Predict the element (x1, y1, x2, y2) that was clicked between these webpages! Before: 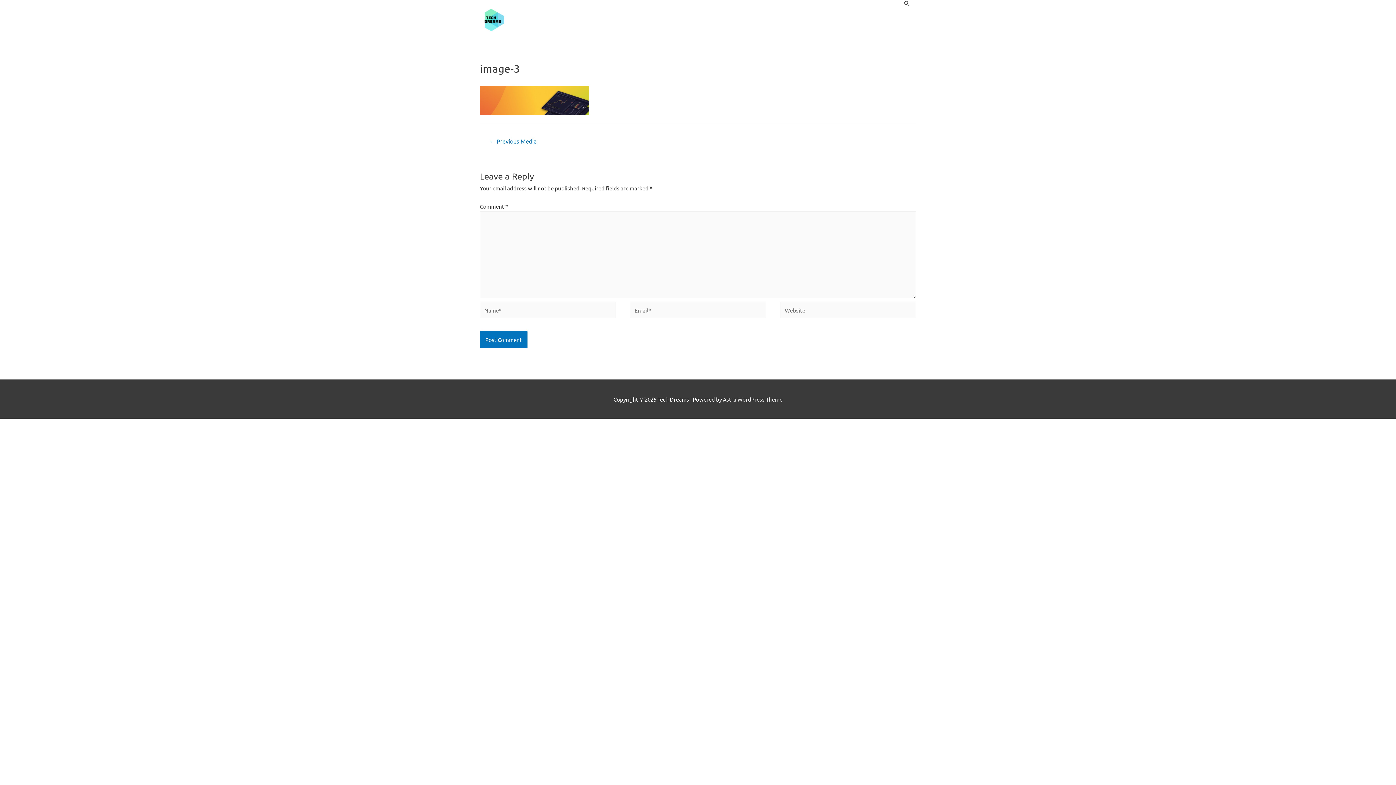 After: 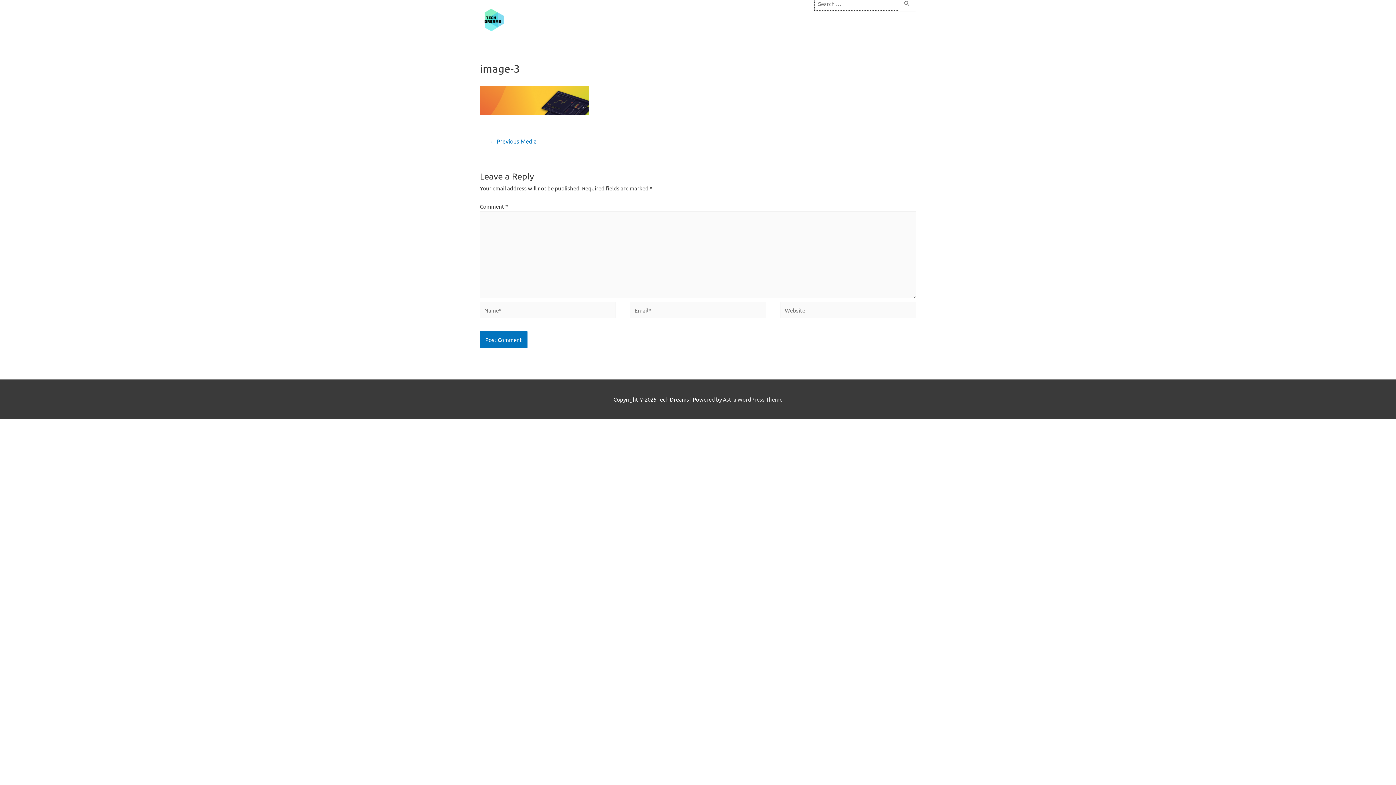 Action: label: Search icon link bbox: (903, 0, 910, 6)